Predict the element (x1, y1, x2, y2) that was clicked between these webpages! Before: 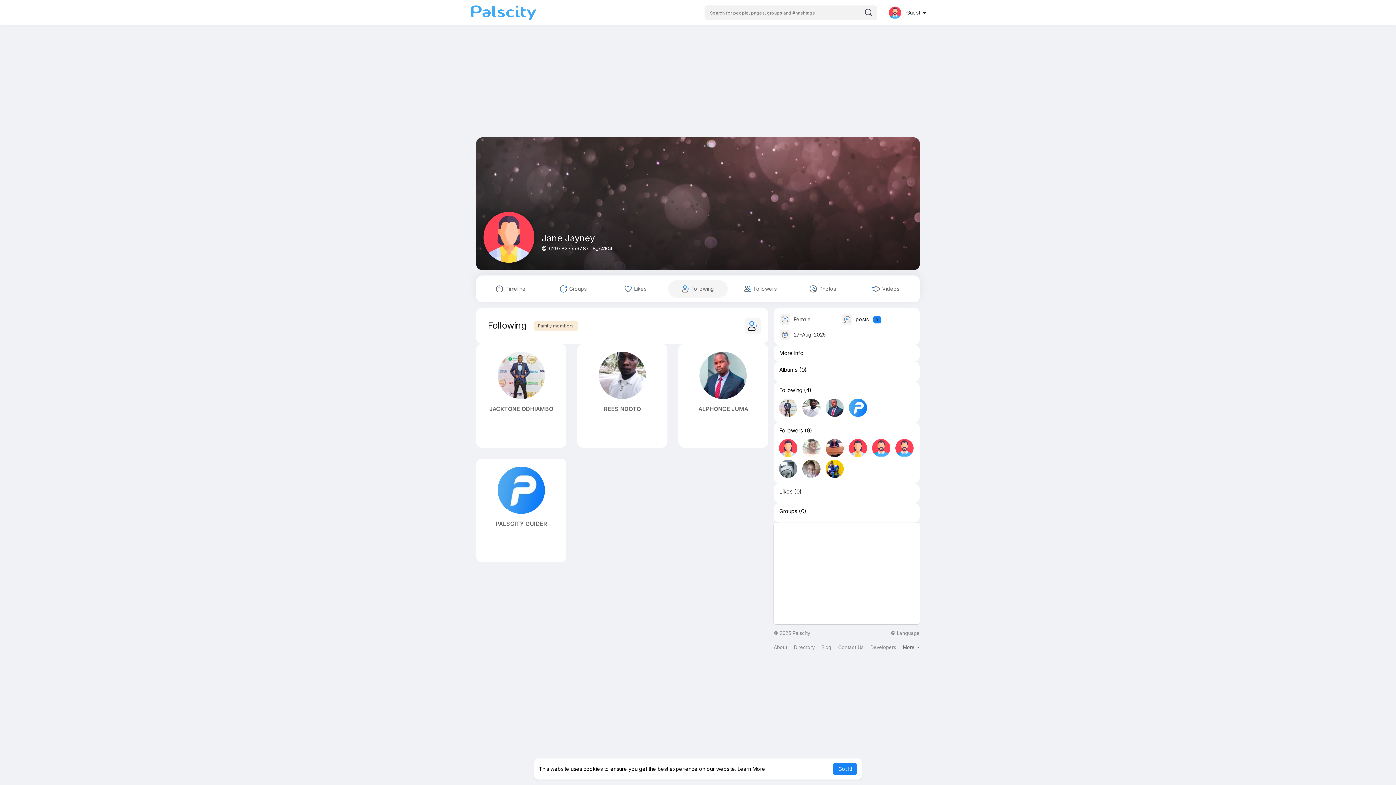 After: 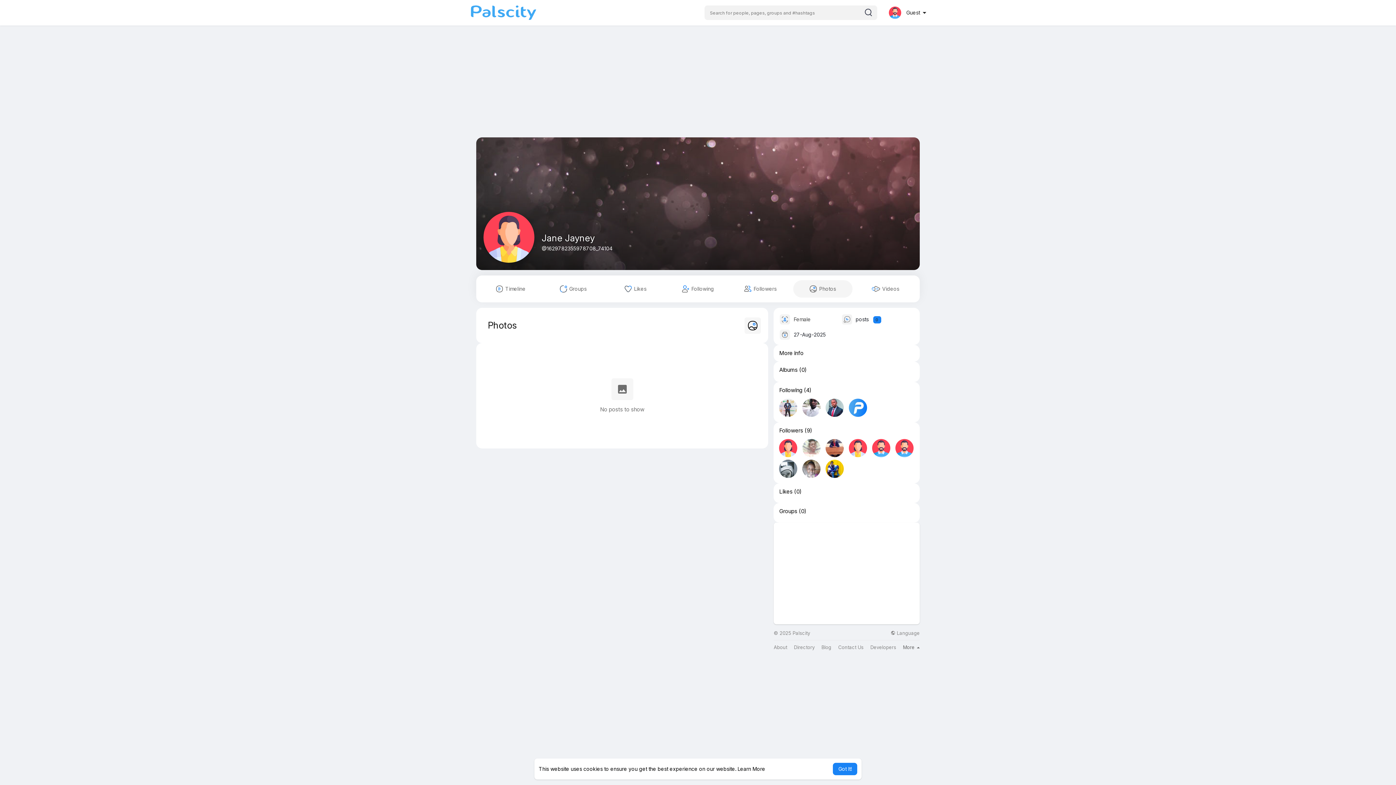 Action: bbox: (793, 280, 852, 297) label:  Photos